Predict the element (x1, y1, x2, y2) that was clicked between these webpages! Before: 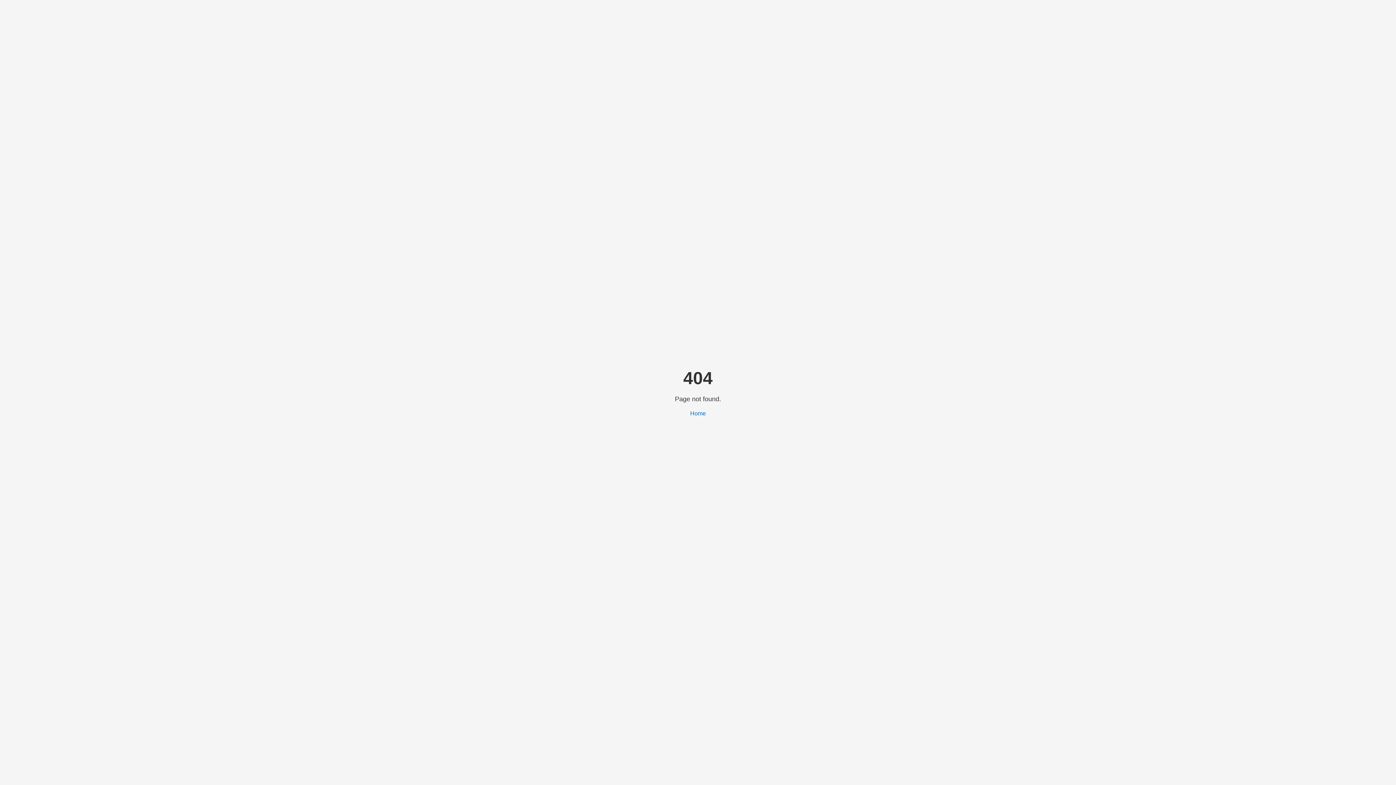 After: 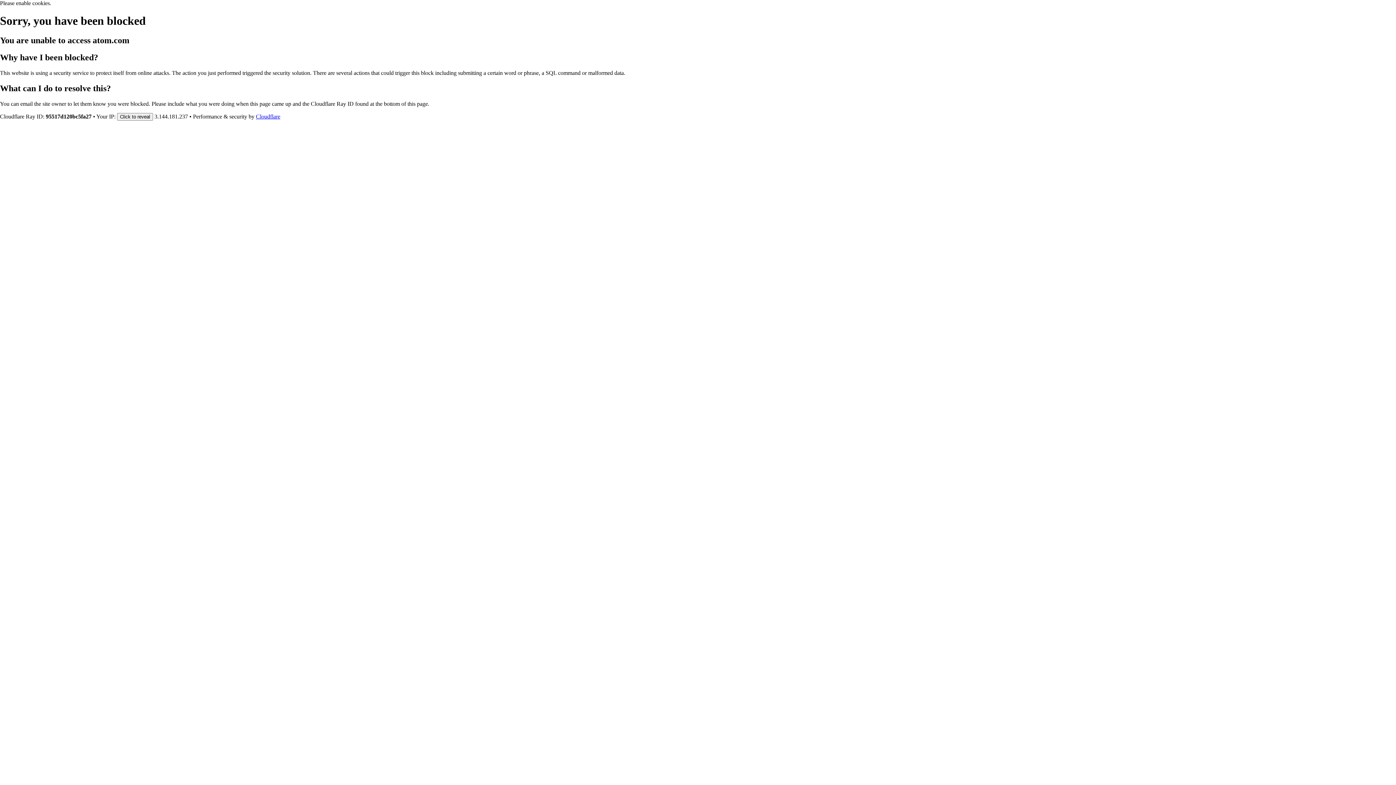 Action: label: Home bbox: (690, 410, 706, 416)